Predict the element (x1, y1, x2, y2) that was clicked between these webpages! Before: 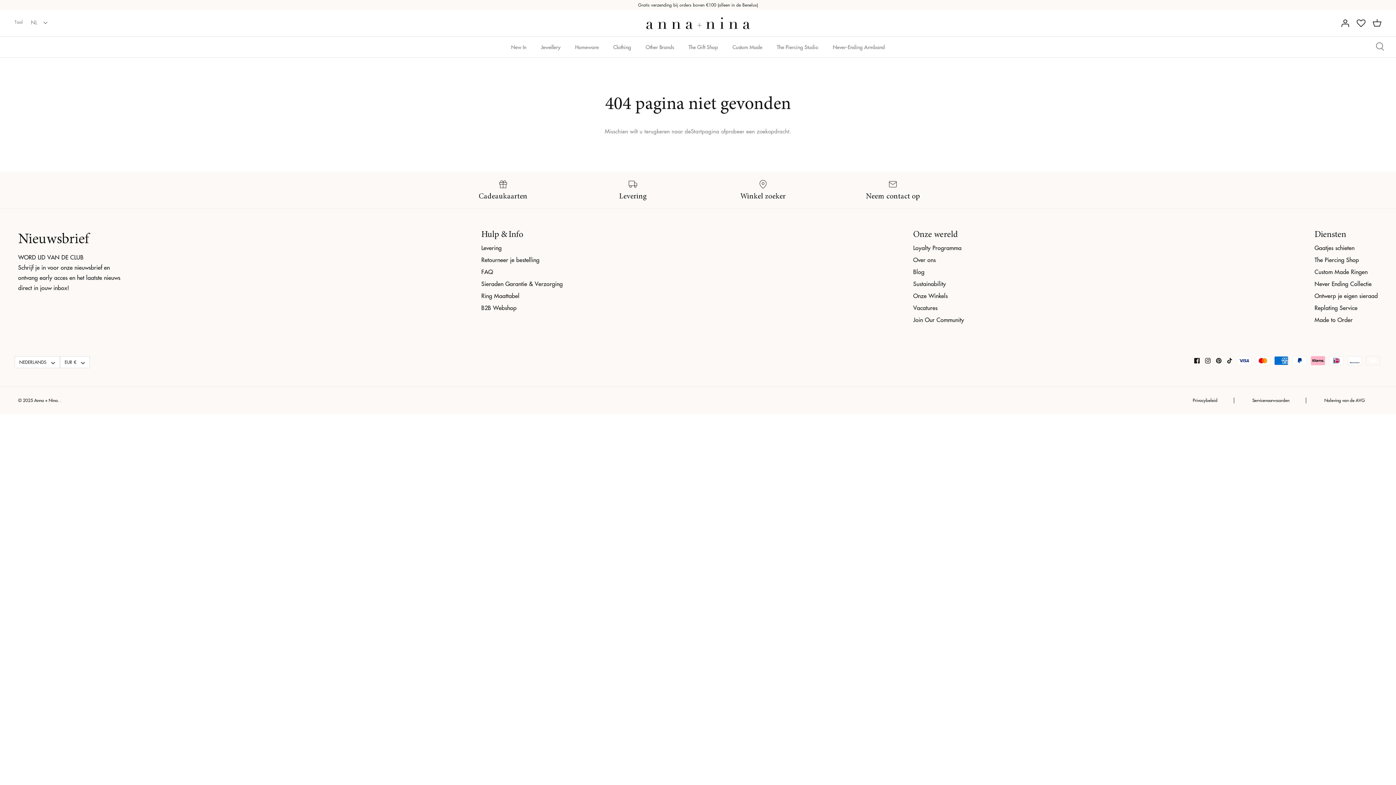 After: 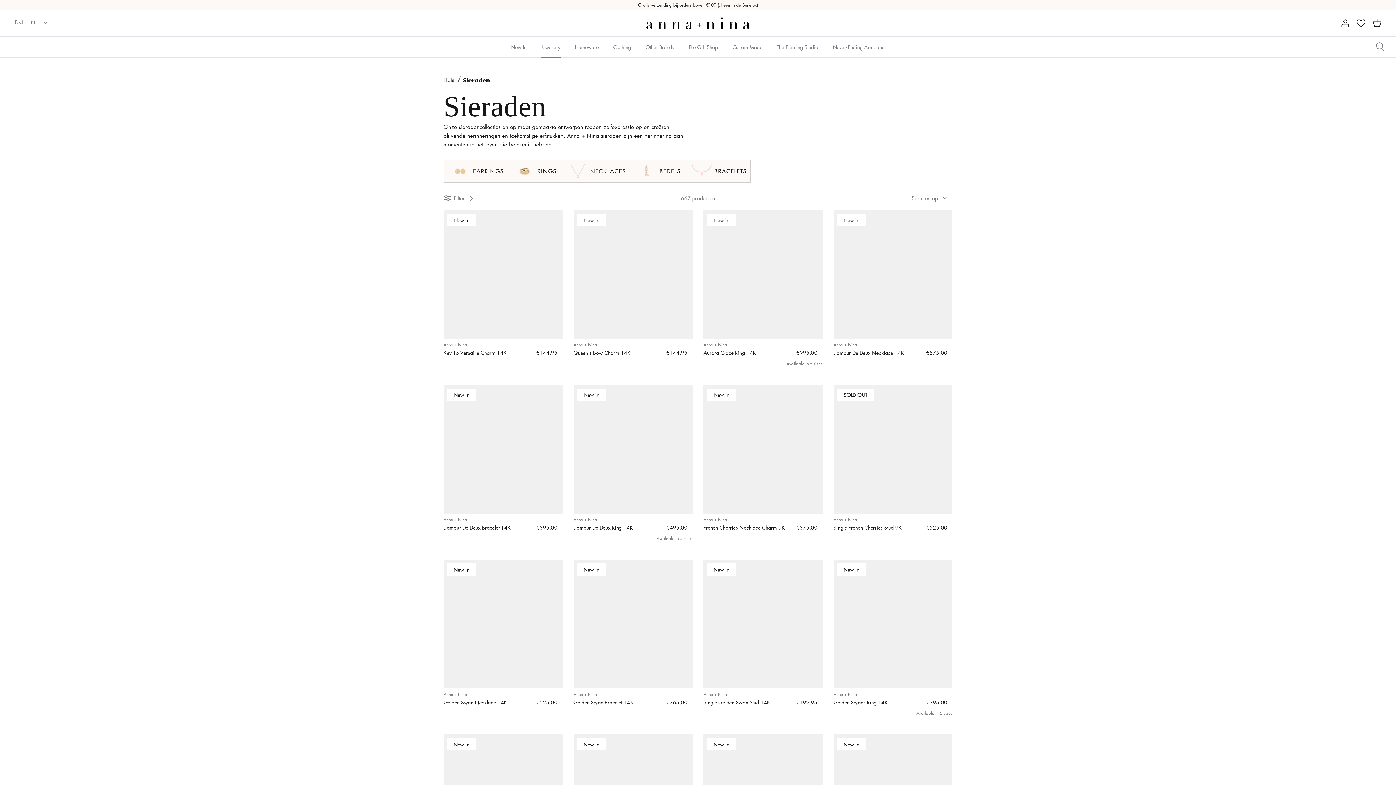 Action: label: Jewellery bbox: (534, 36, 567, 57)